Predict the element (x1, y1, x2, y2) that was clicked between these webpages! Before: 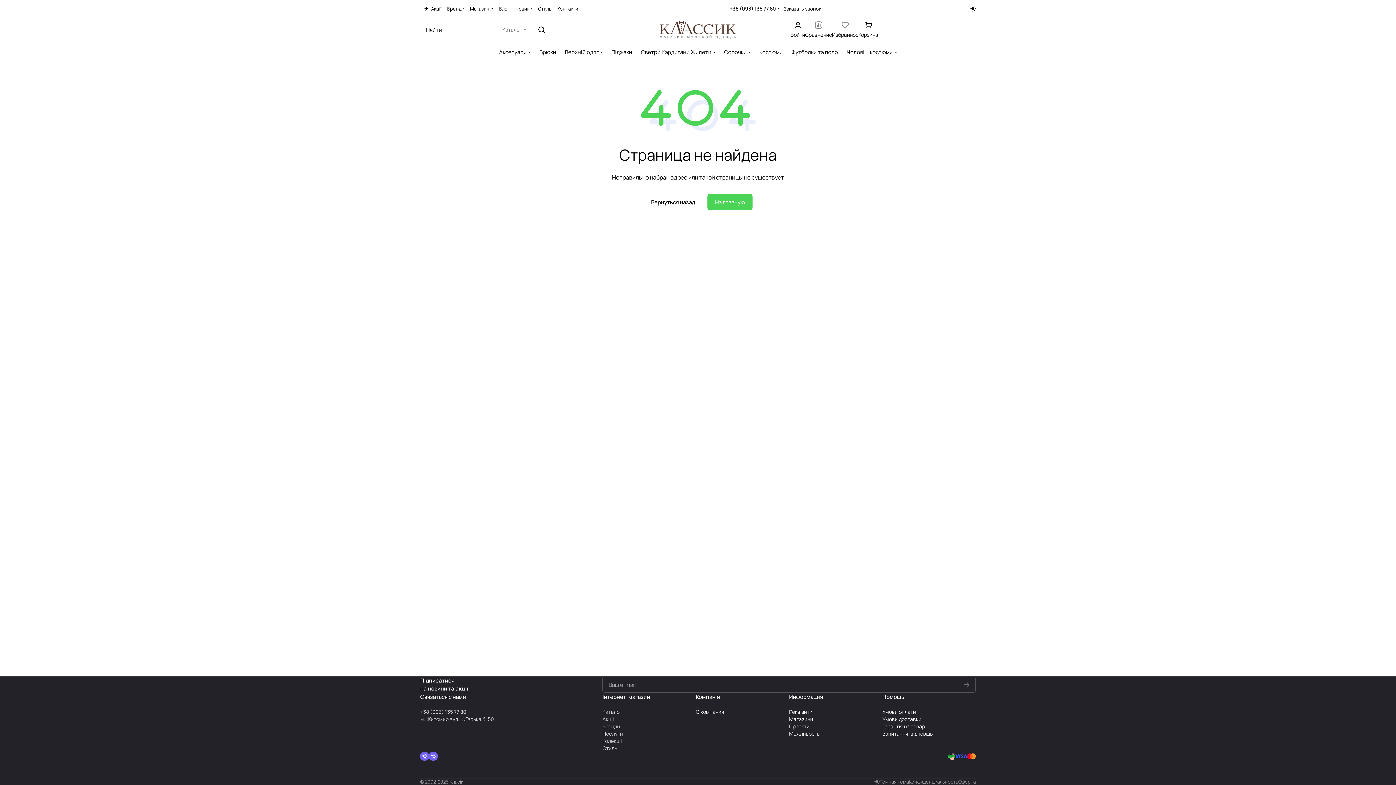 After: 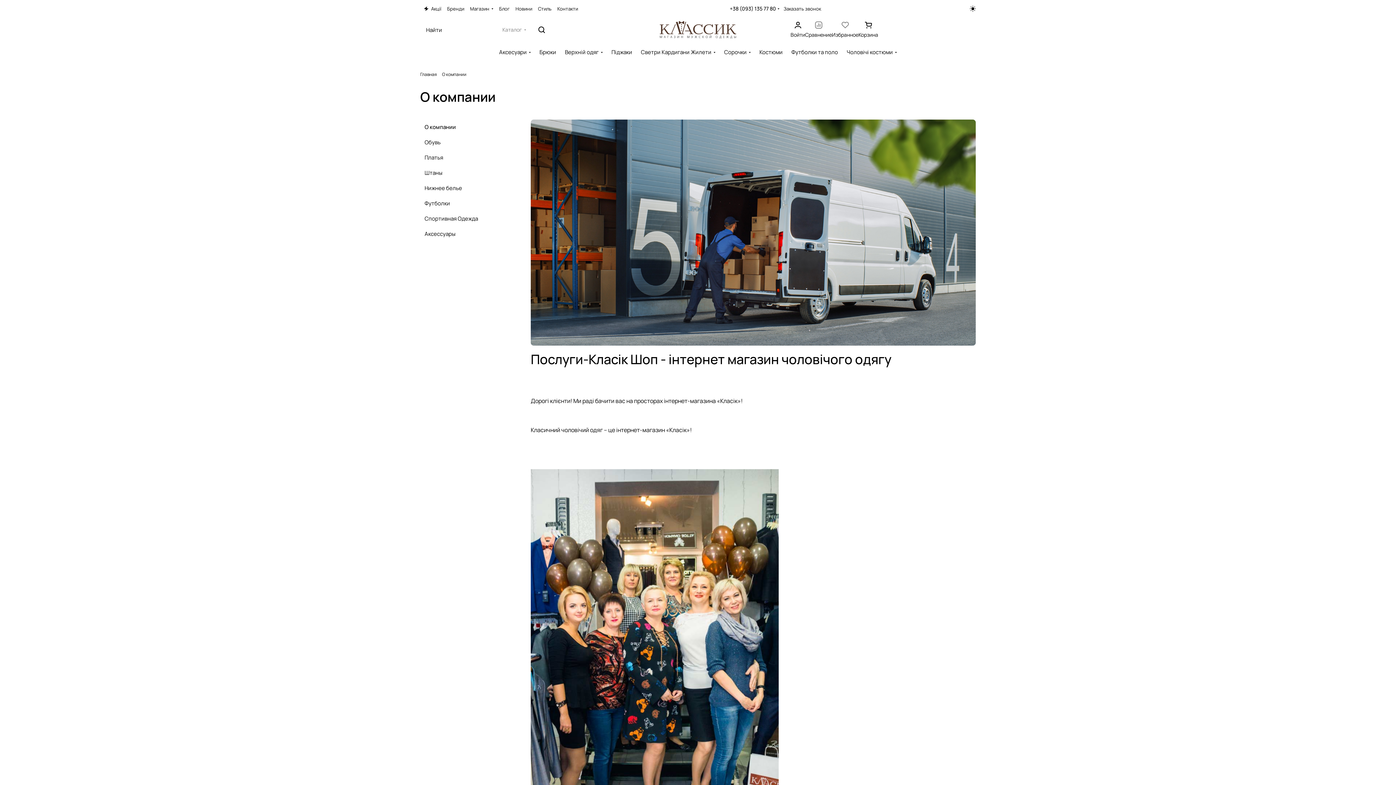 Action: label: Компанія bbox: (696, 693, 720, 701)